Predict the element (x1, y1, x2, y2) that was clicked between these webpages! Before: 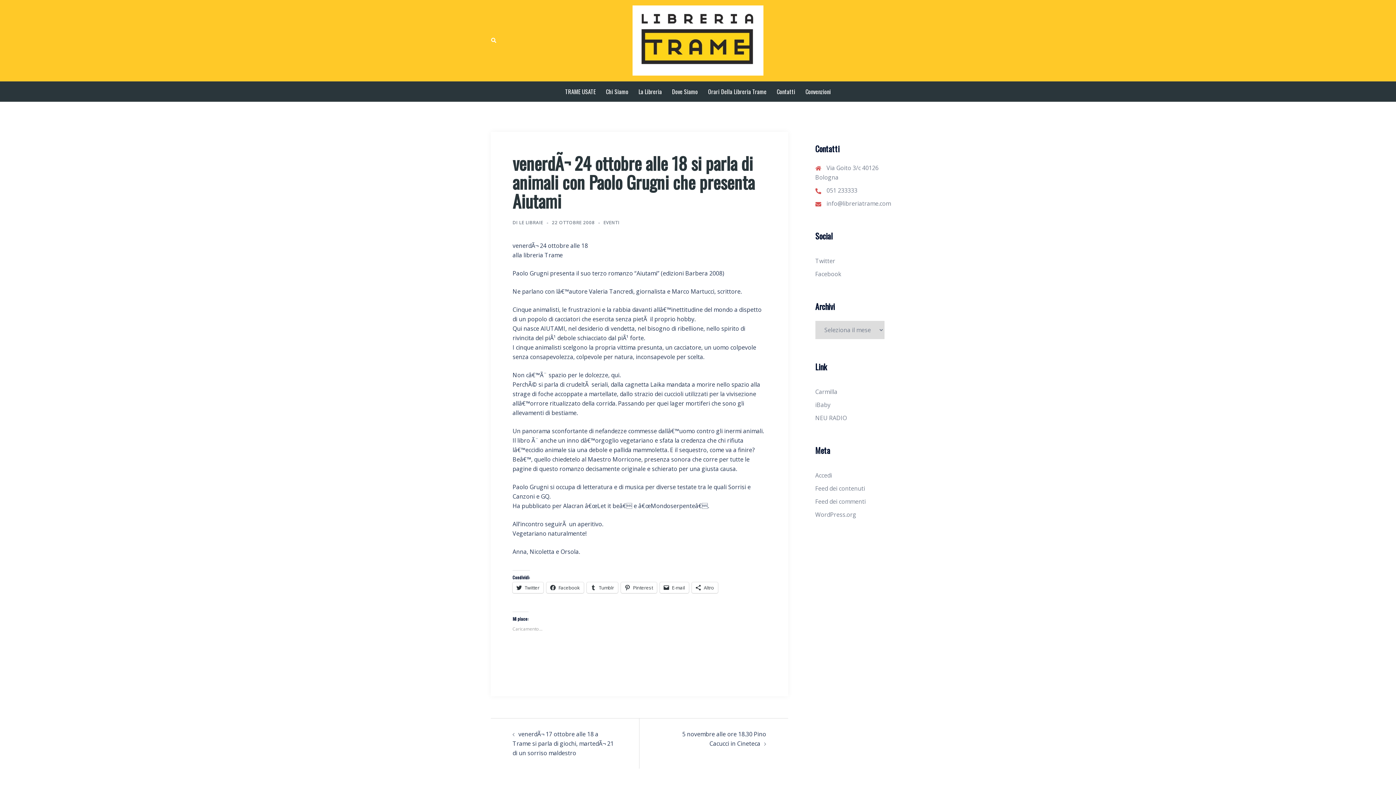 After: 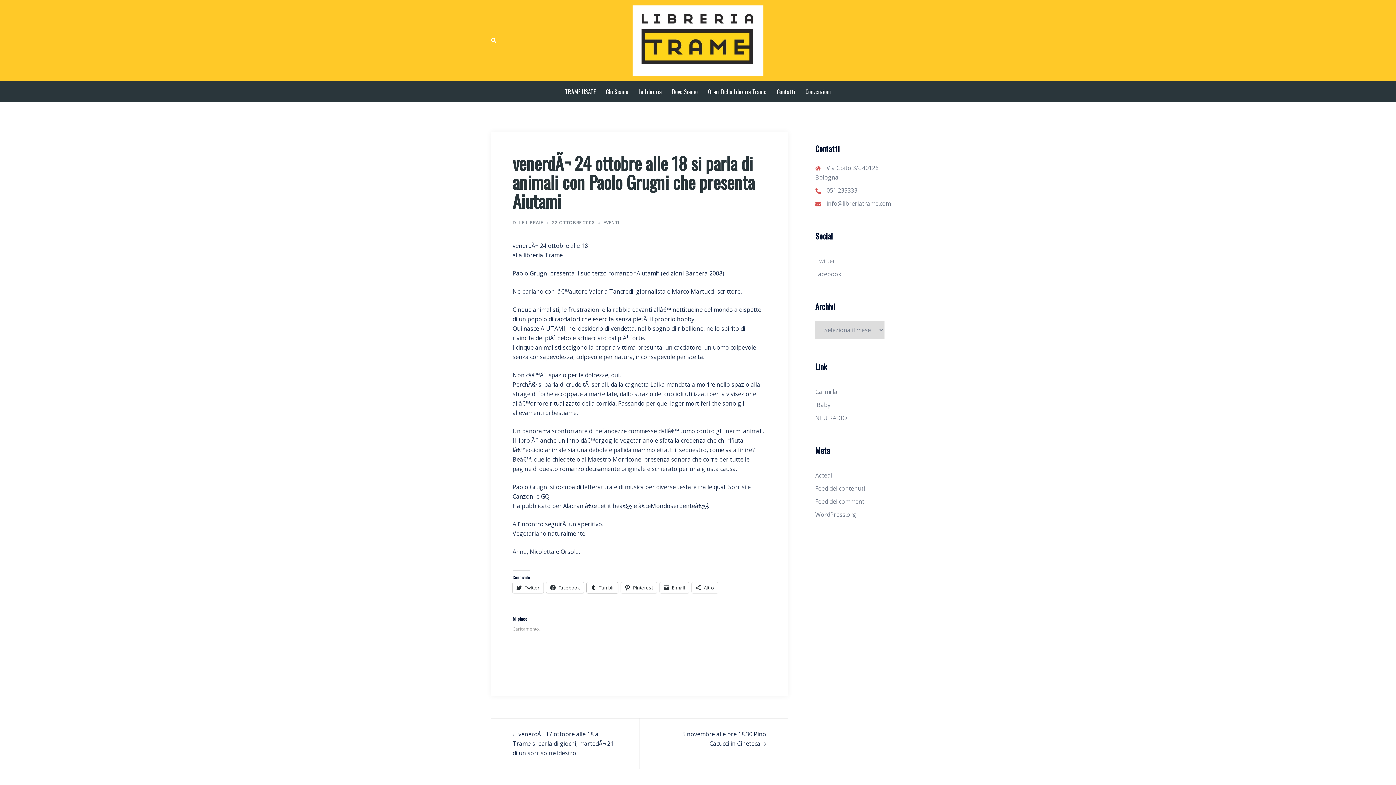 Action: bbox: (586, 582, 618, 593) label: Tumblr